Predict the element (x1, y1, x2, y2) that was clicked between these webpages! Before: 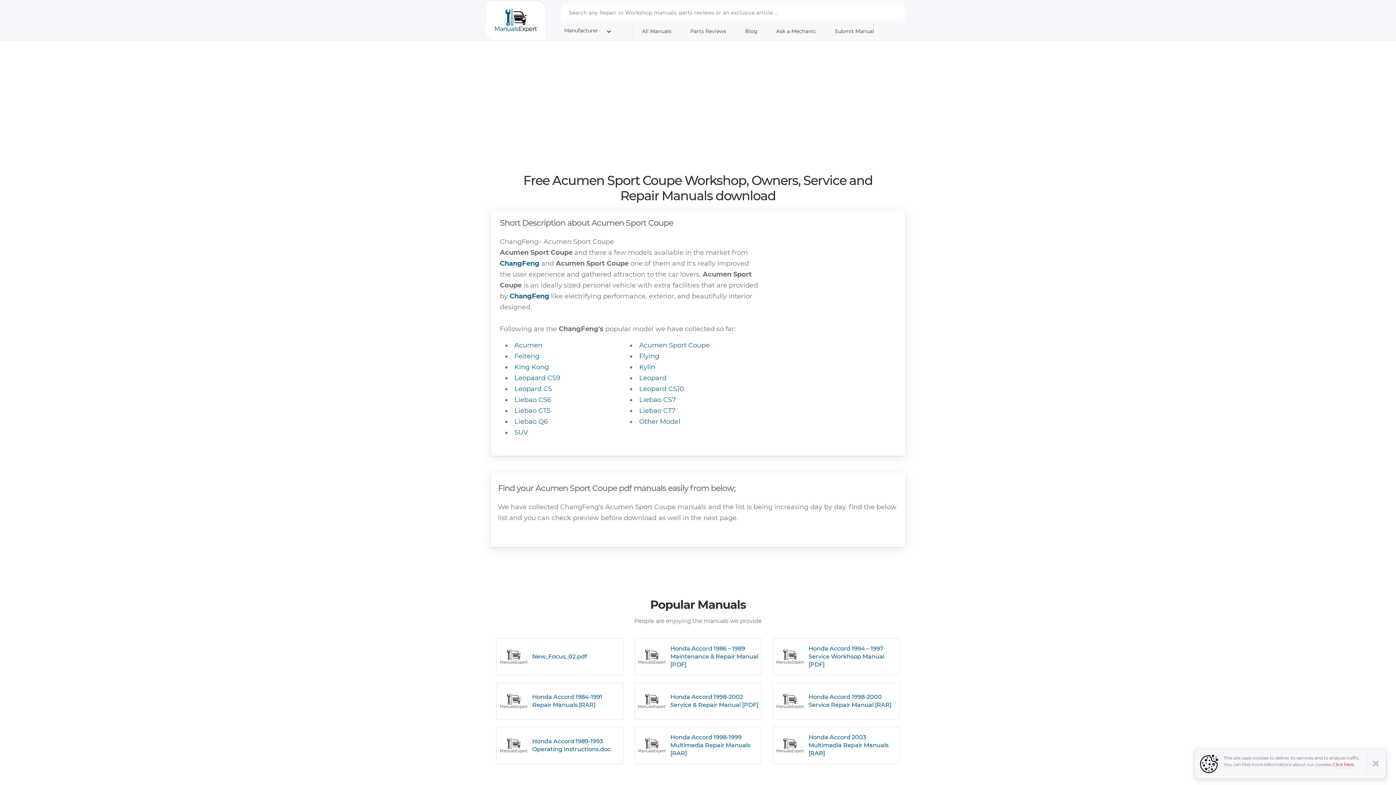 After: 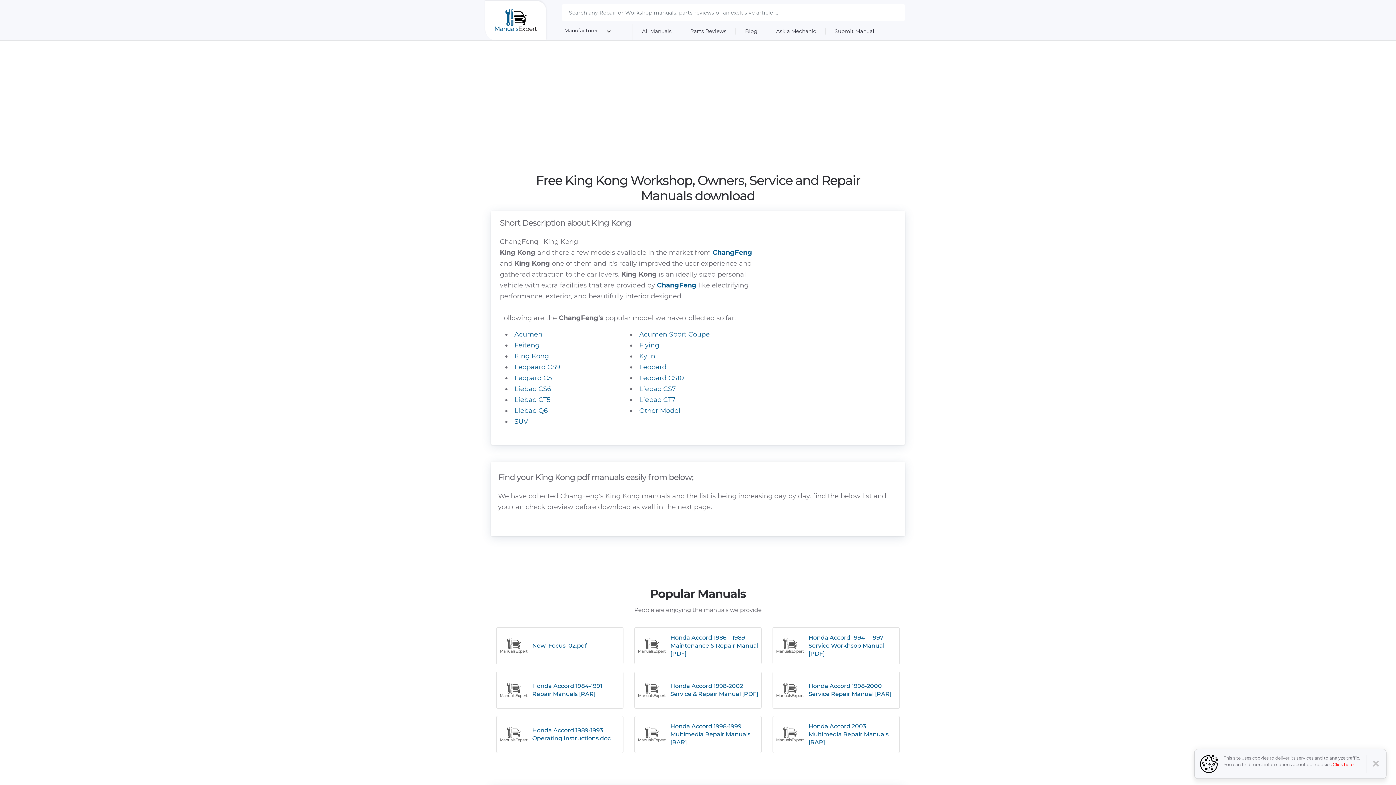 Action: bbox: (514, 363, 549, 371) label: King Kong